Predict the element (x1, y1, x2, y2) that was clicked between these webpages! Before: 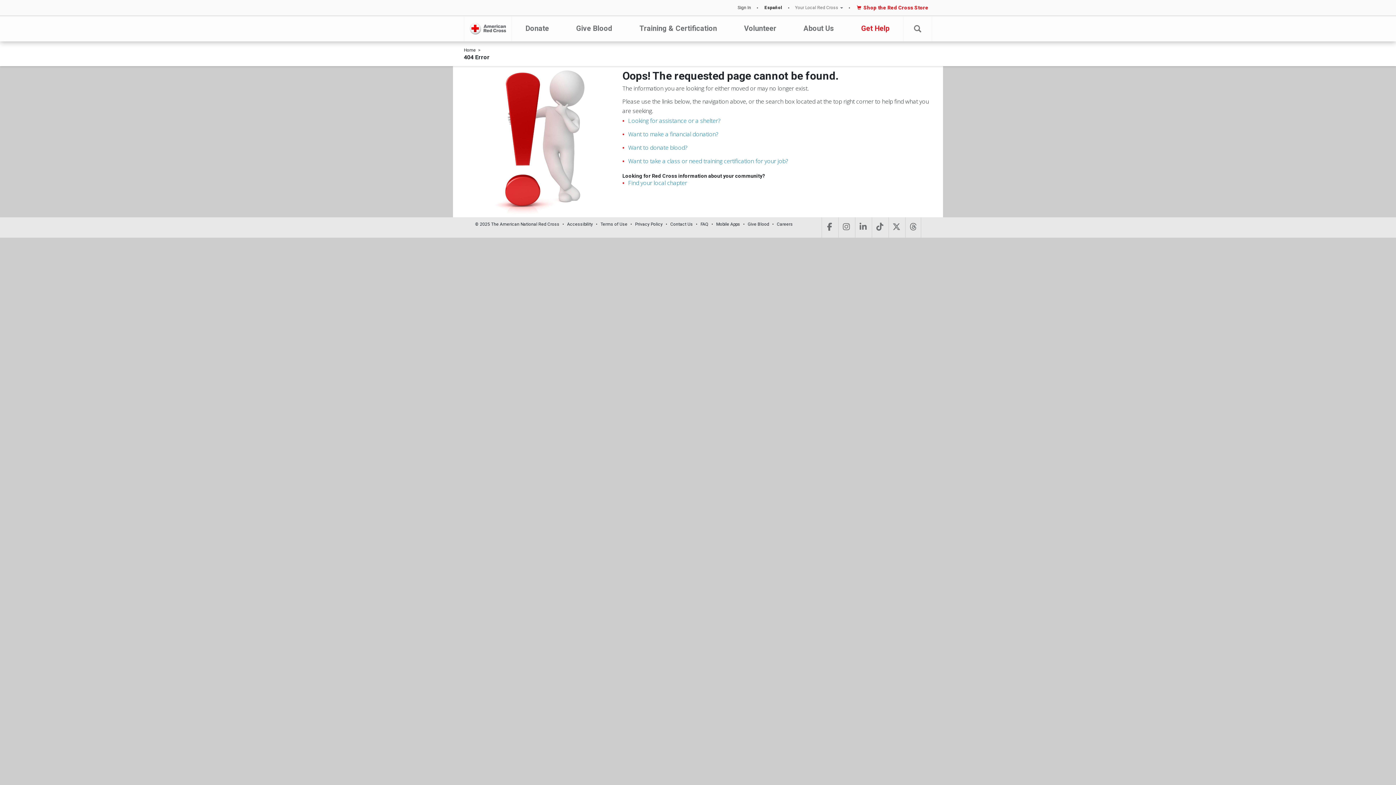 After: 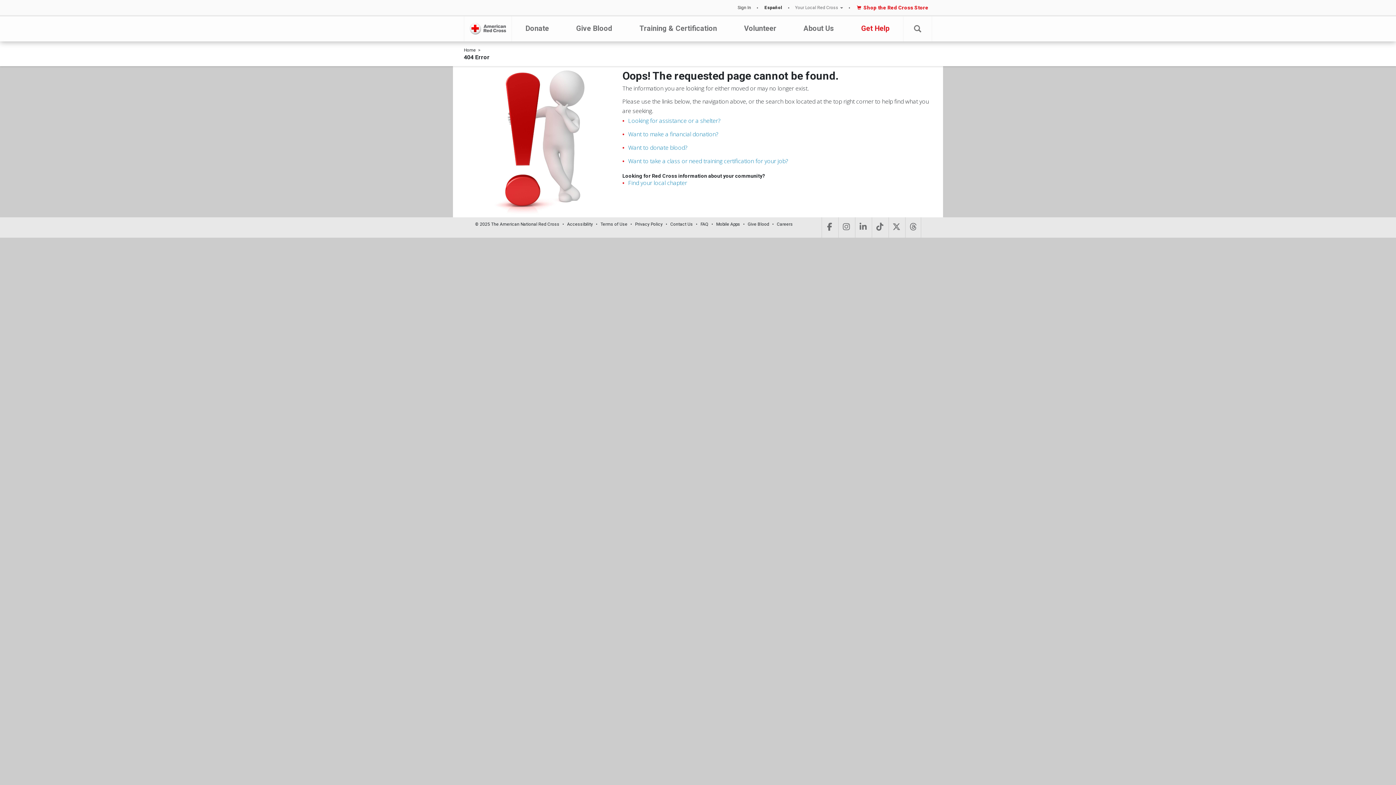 Action: bbox: (600, 221, 632, 227) label: Terms of Use